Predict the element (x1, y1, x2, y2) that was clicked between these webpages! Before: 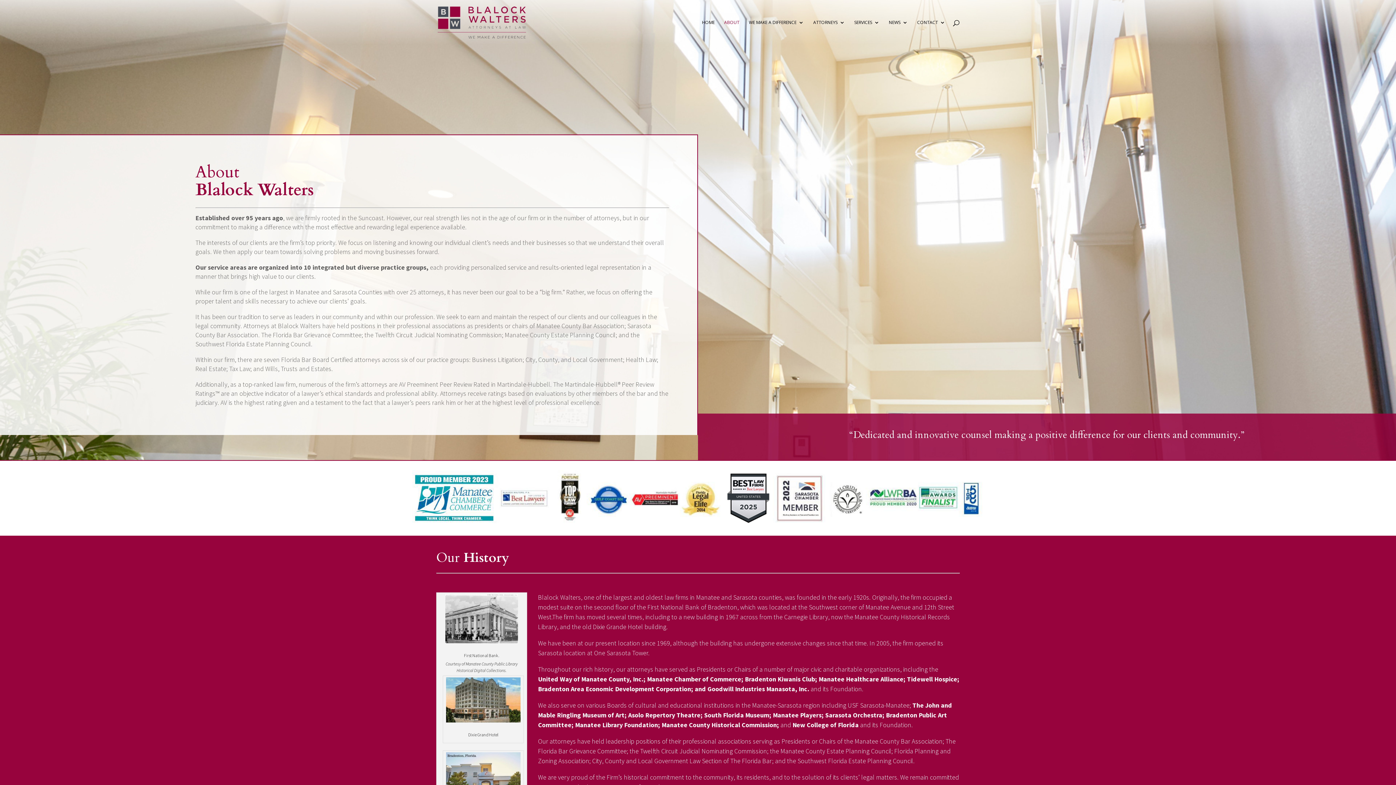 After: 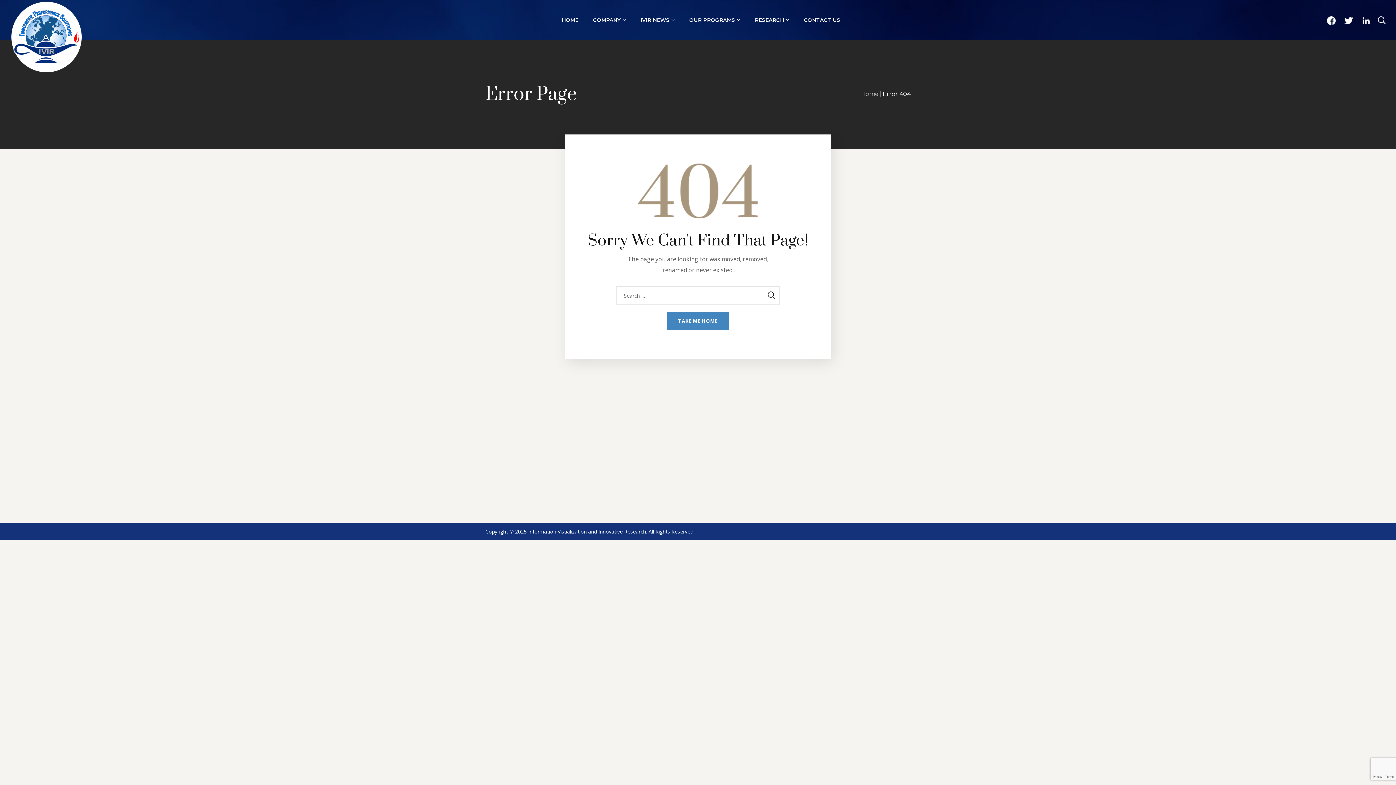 Action: bbox: (818, 675, 903, 683) label: Manatee Healthcare Alliance